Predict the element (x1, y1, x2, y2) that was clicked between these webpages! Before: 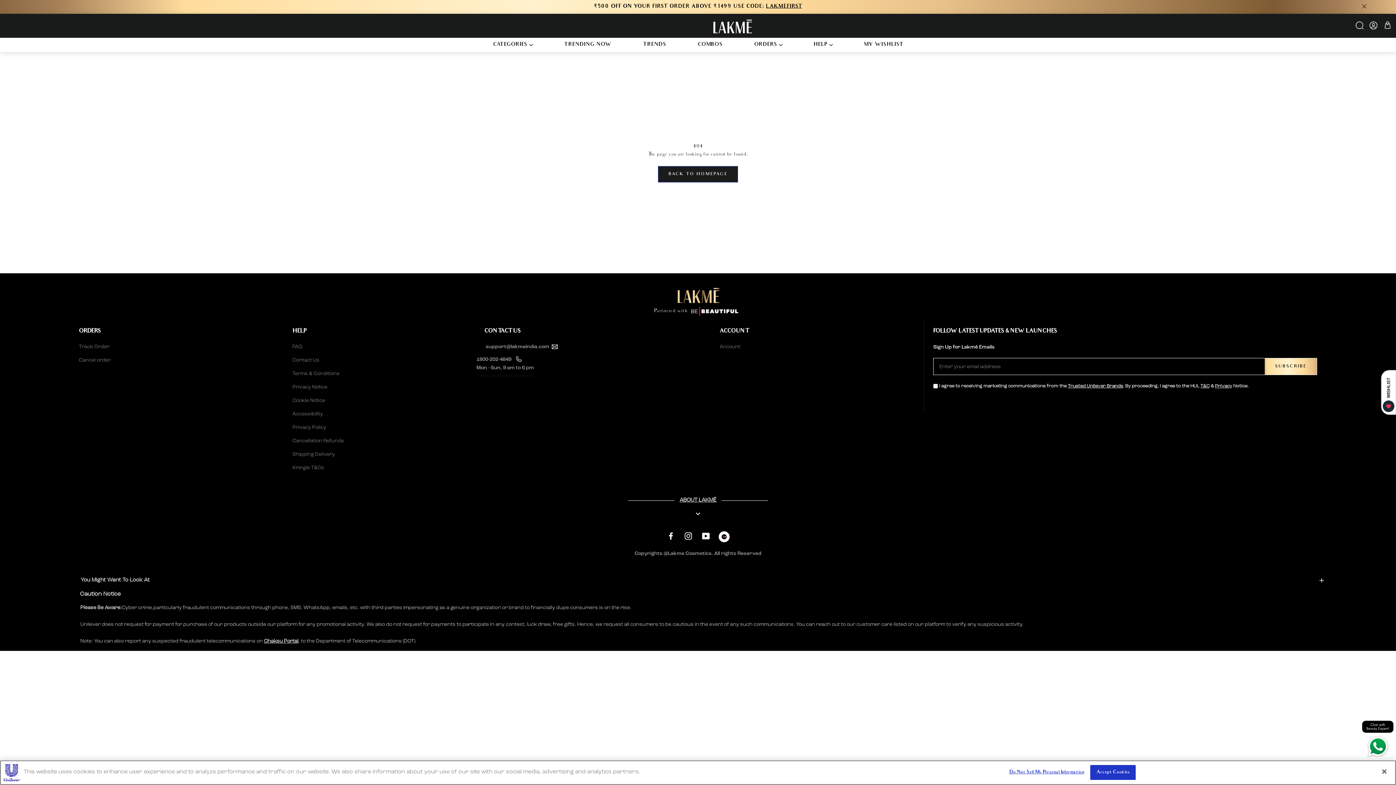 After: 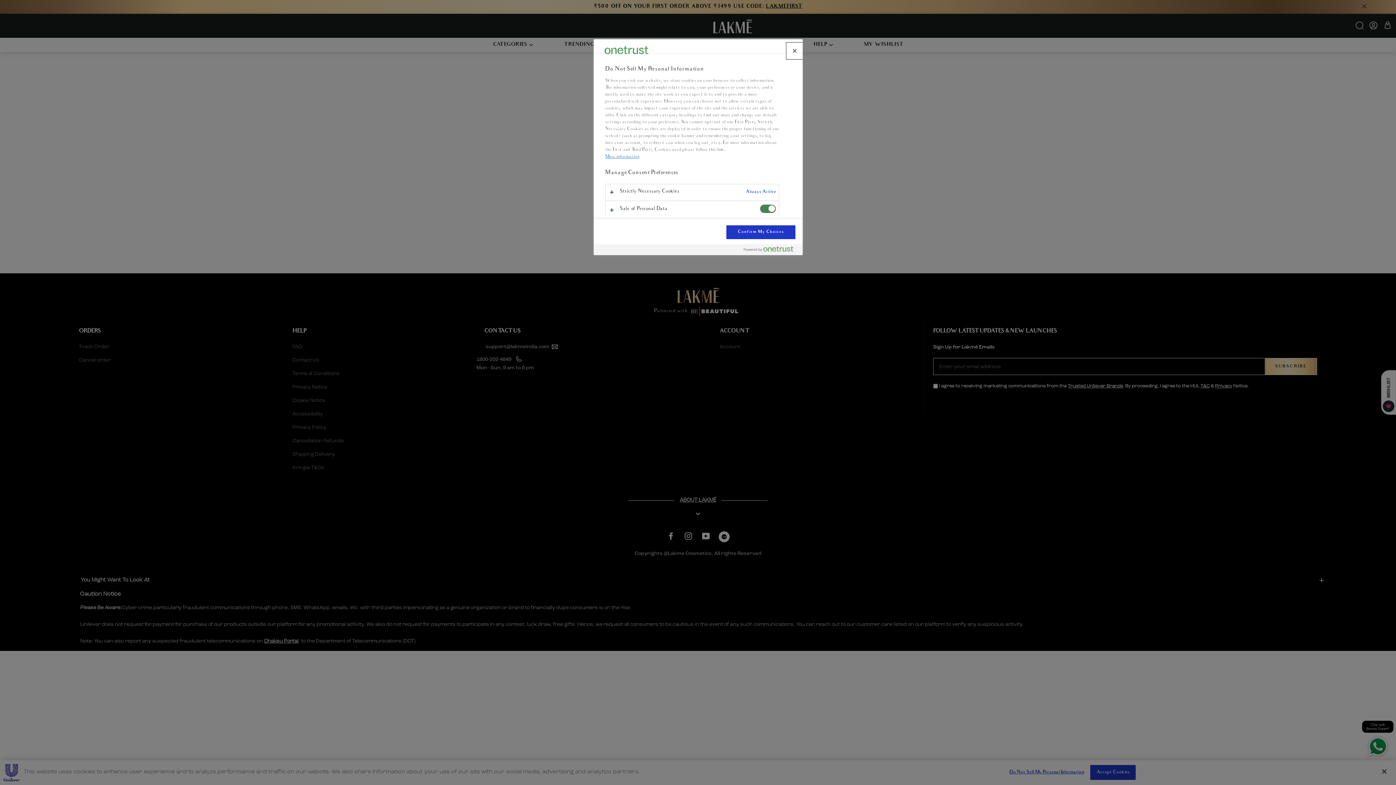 Action: label: Do Not Sell My Personal Information bbox: (1009, 765, 1084, 780)